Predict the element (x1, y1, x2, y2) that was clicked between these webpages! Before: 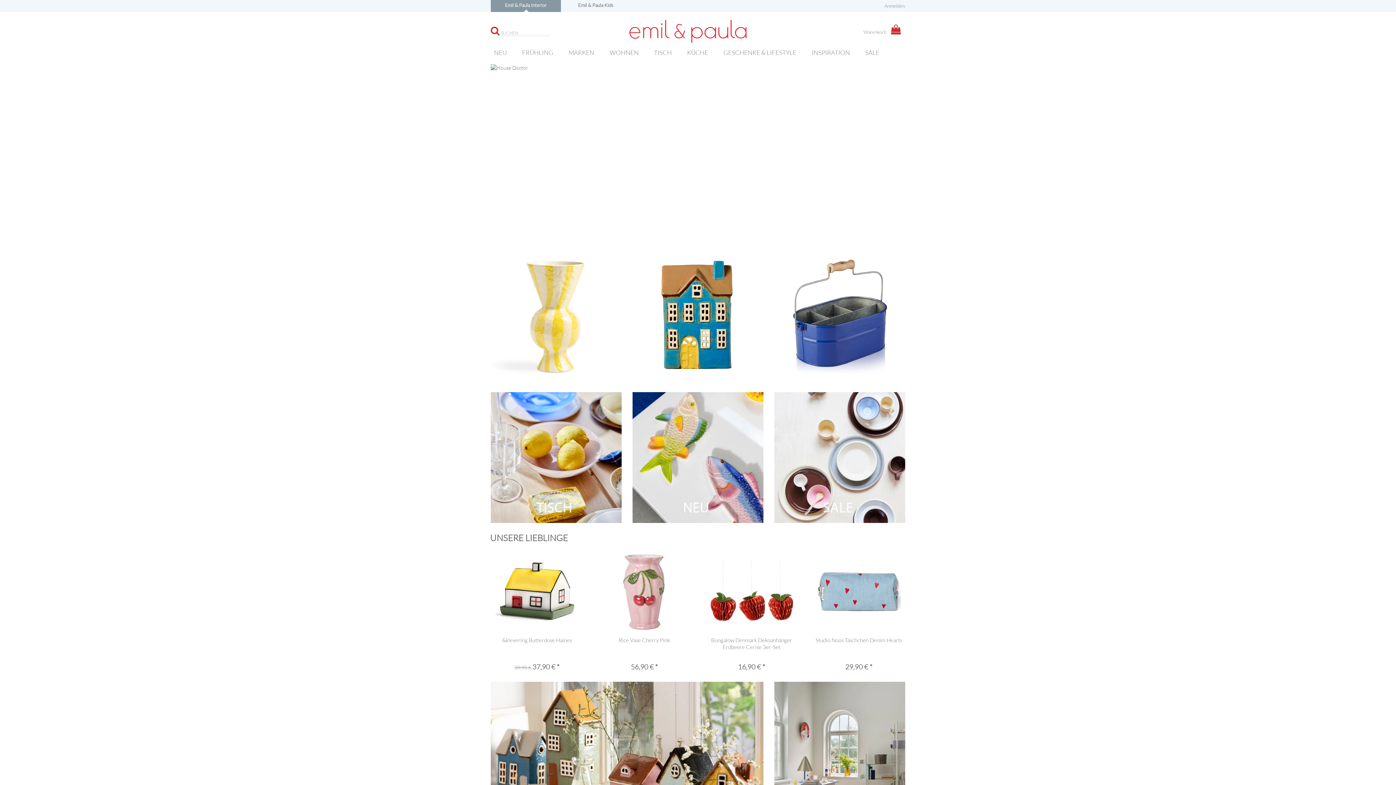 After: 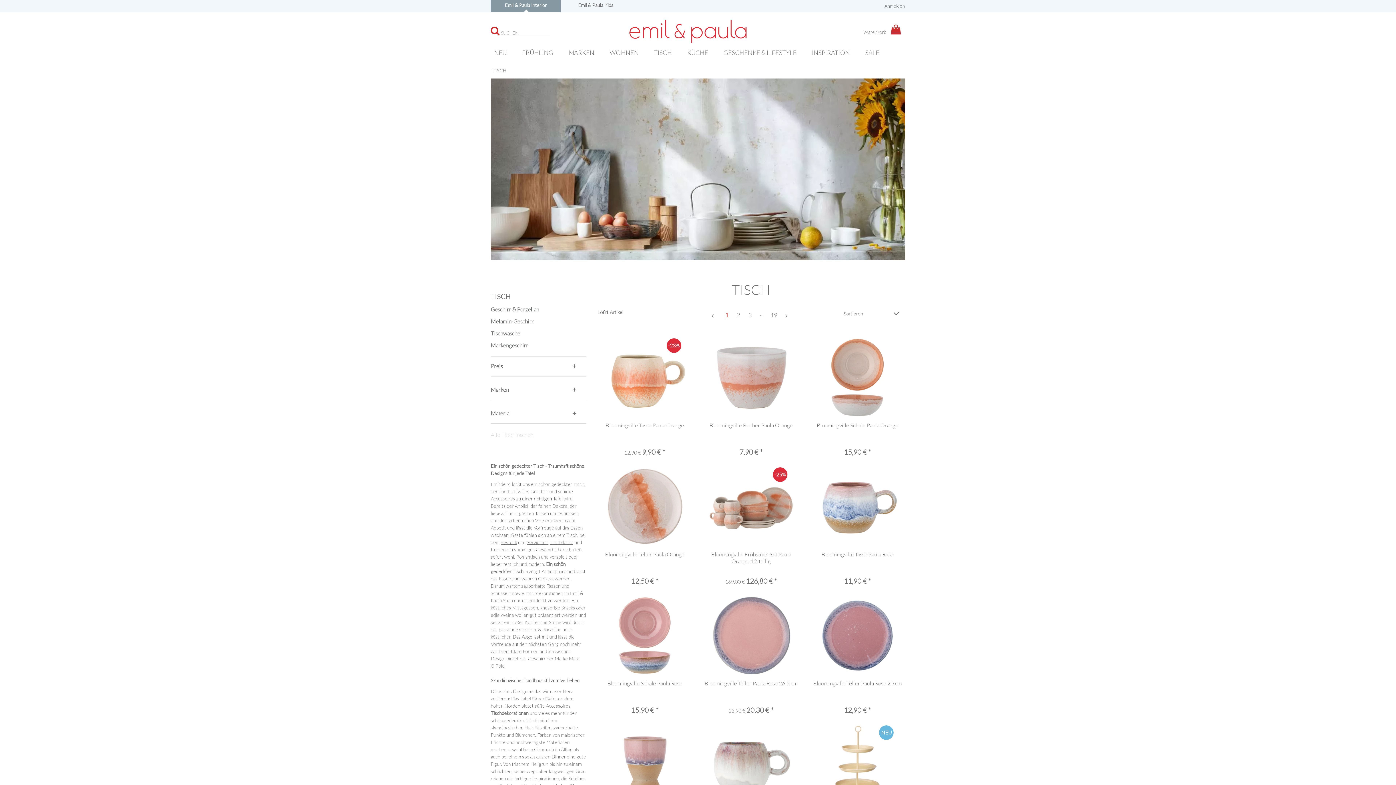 Action: label: TISCH bbox: (654, 47, 687, 60)